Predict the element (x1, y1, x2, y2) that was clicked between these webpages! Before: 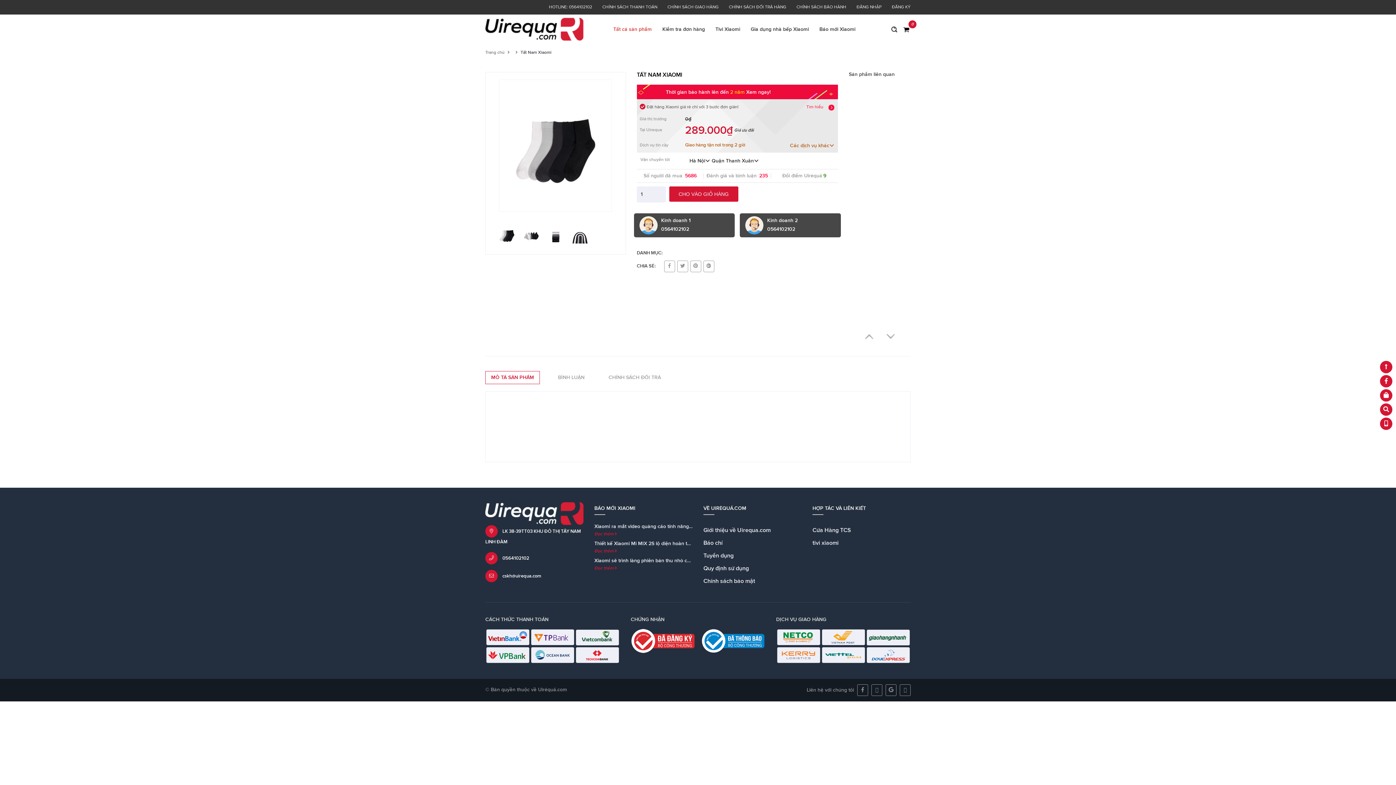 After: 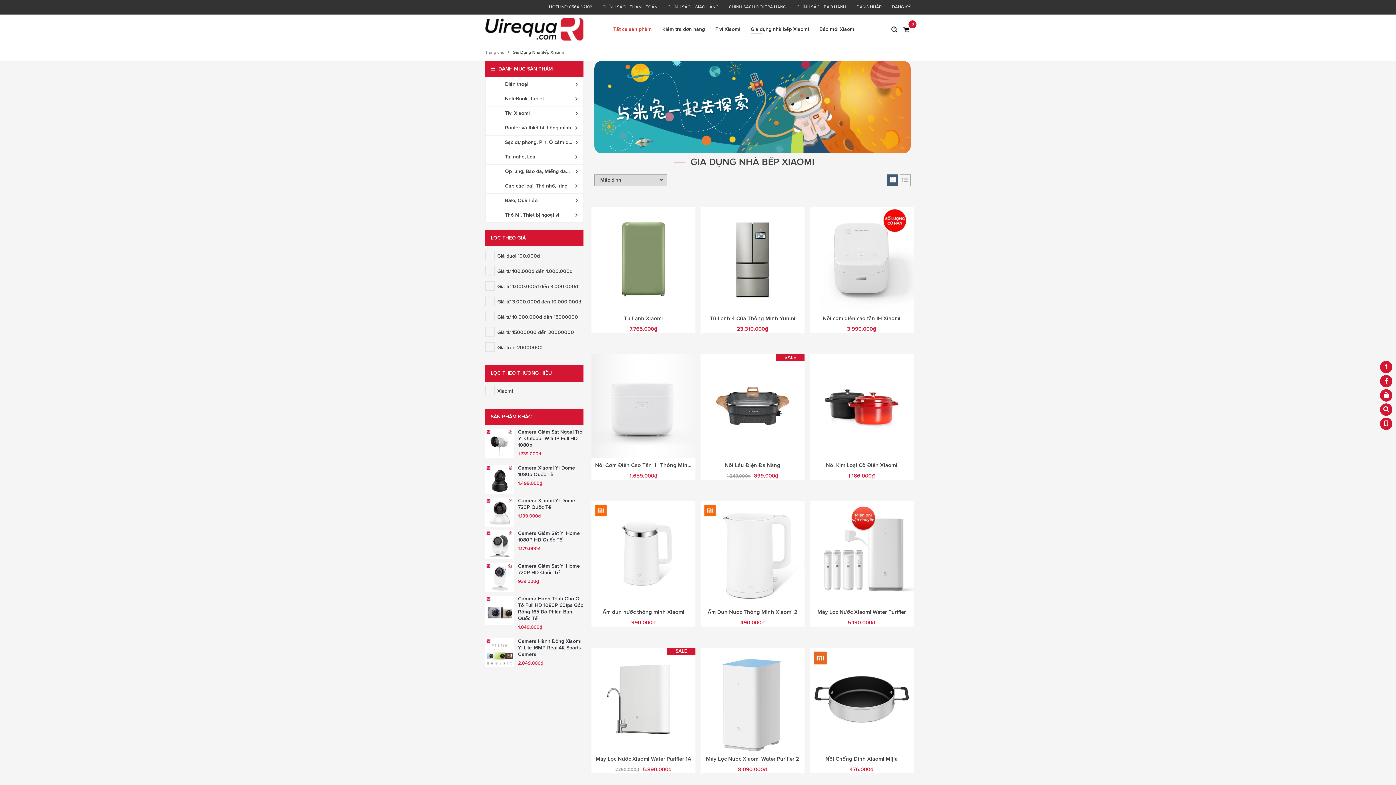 Action: label: Gia dụng nhà bếp Xiaomi bbox: (750, 26, 809, 32)